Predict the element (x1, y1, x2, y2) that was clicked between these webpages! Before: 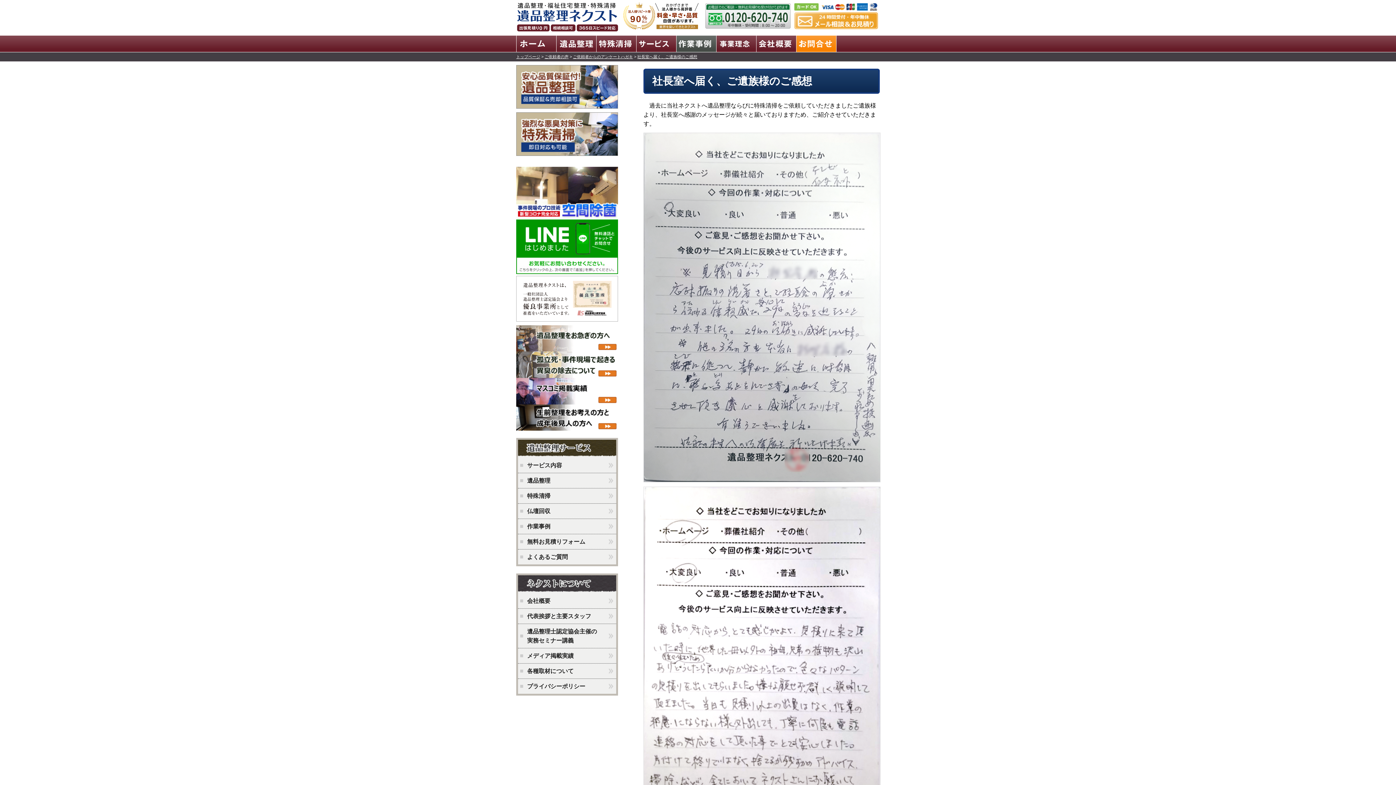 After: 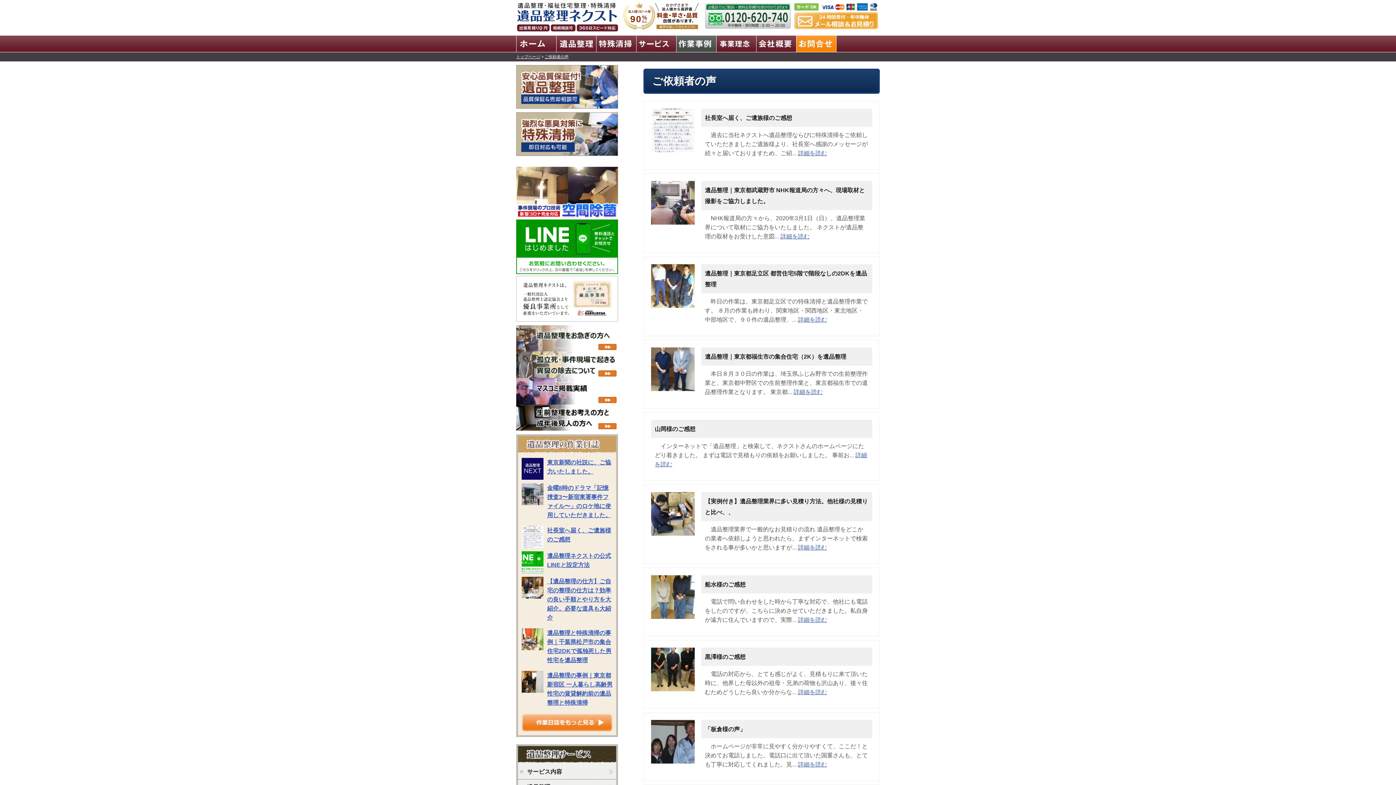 Action: label: ご依頼者の声 bbox: (544, 54, 568, 59)